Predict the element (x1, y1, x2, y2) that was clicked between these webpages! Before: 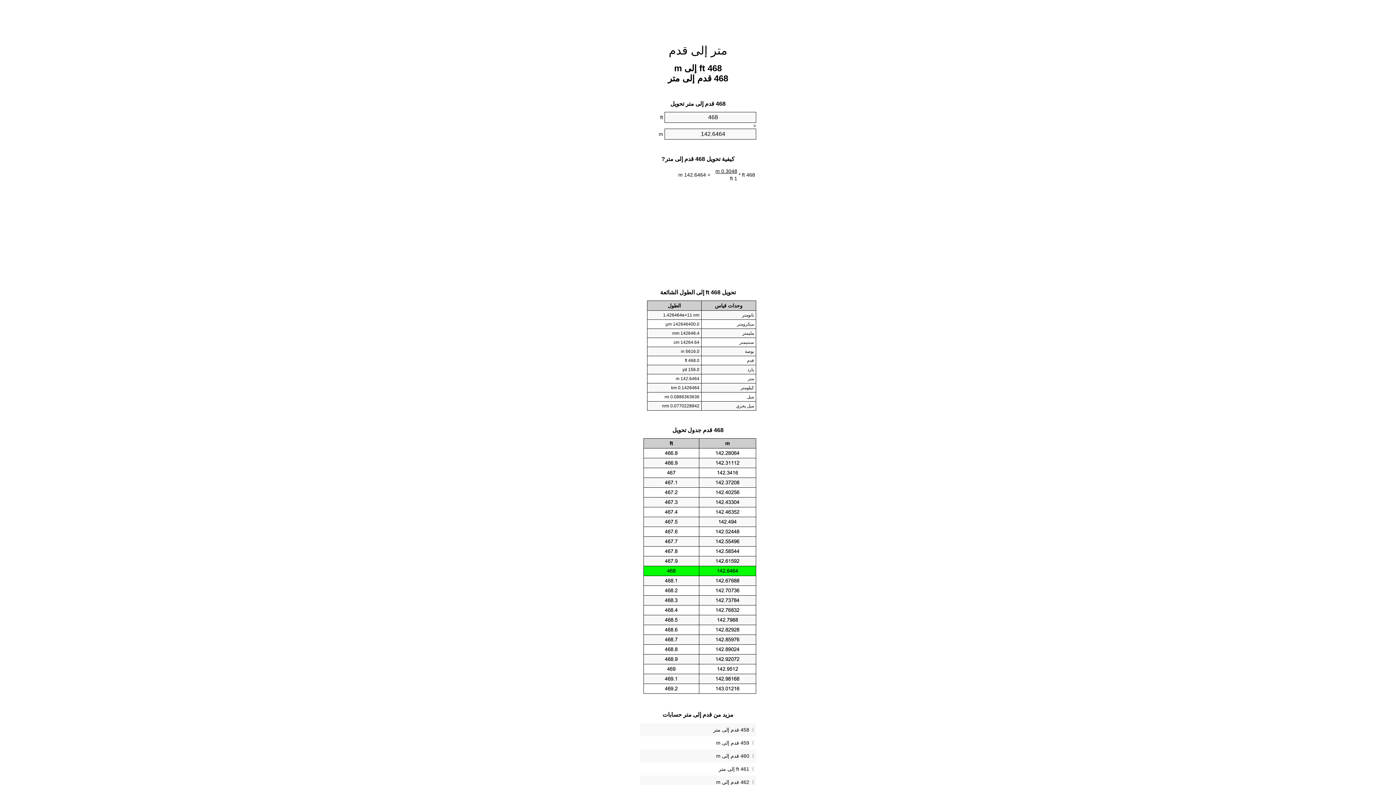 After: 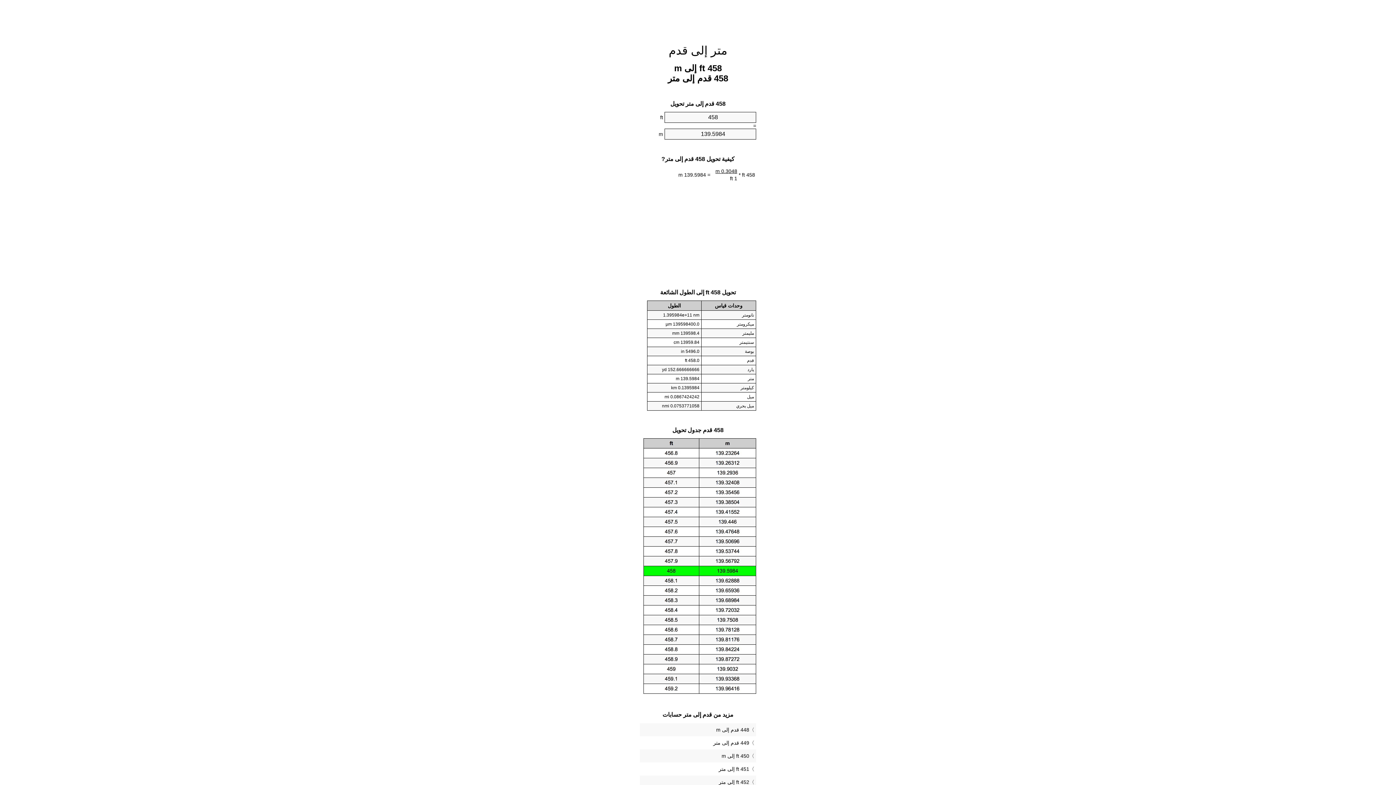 Action: bbox: (641, 725, 754, 735) label: 458 قدم إلى متر